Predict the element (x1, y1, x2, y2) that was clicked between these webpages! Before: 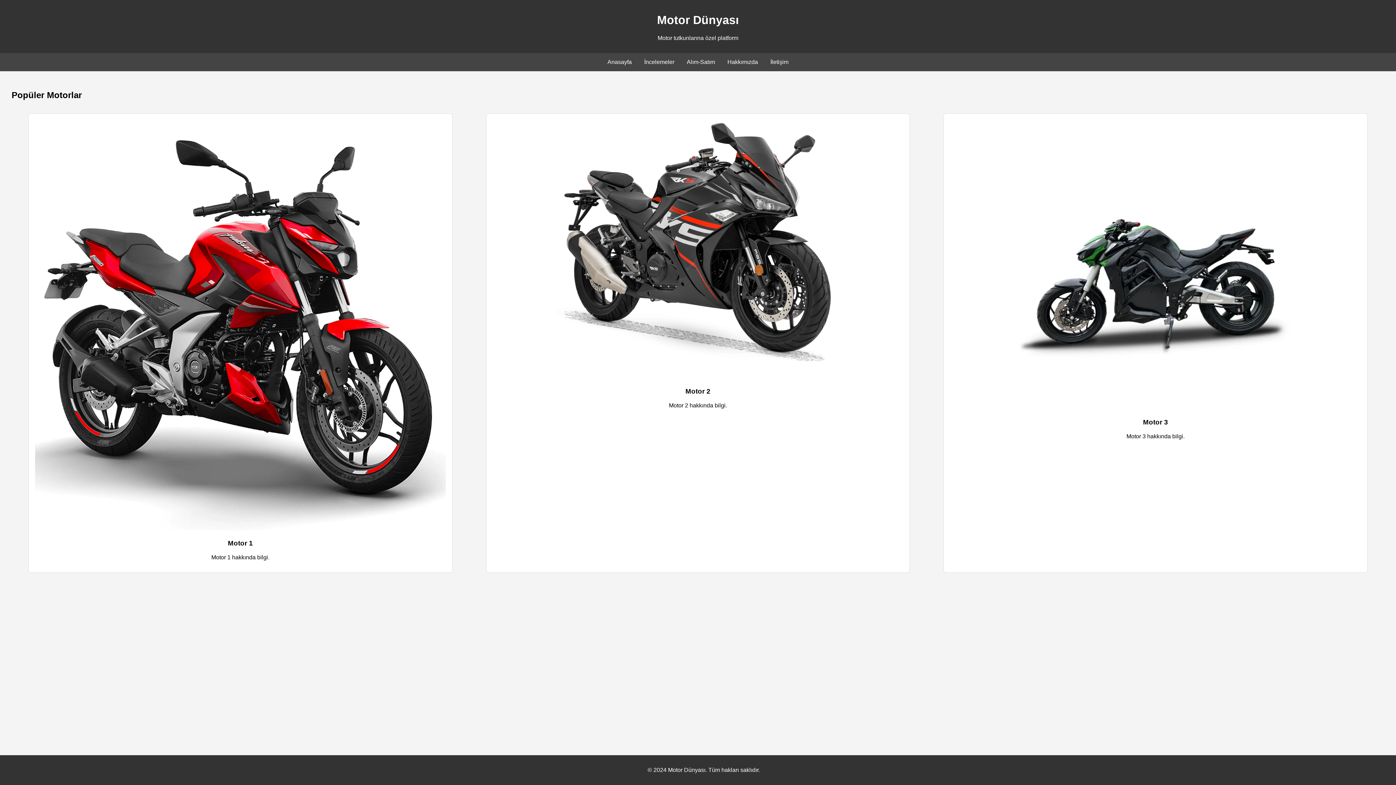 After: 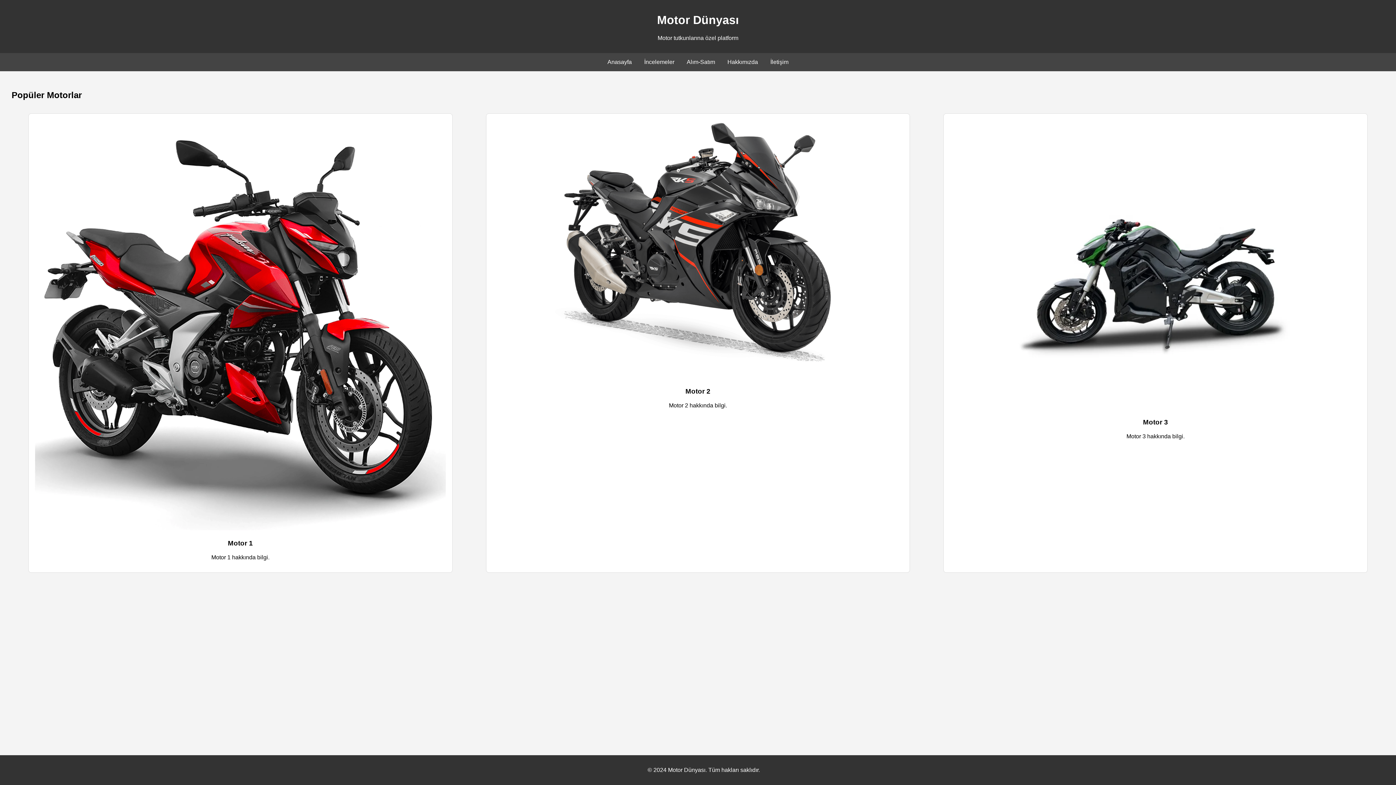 Action: bbox: (644, 58, 674, 65) label: İncelemeler